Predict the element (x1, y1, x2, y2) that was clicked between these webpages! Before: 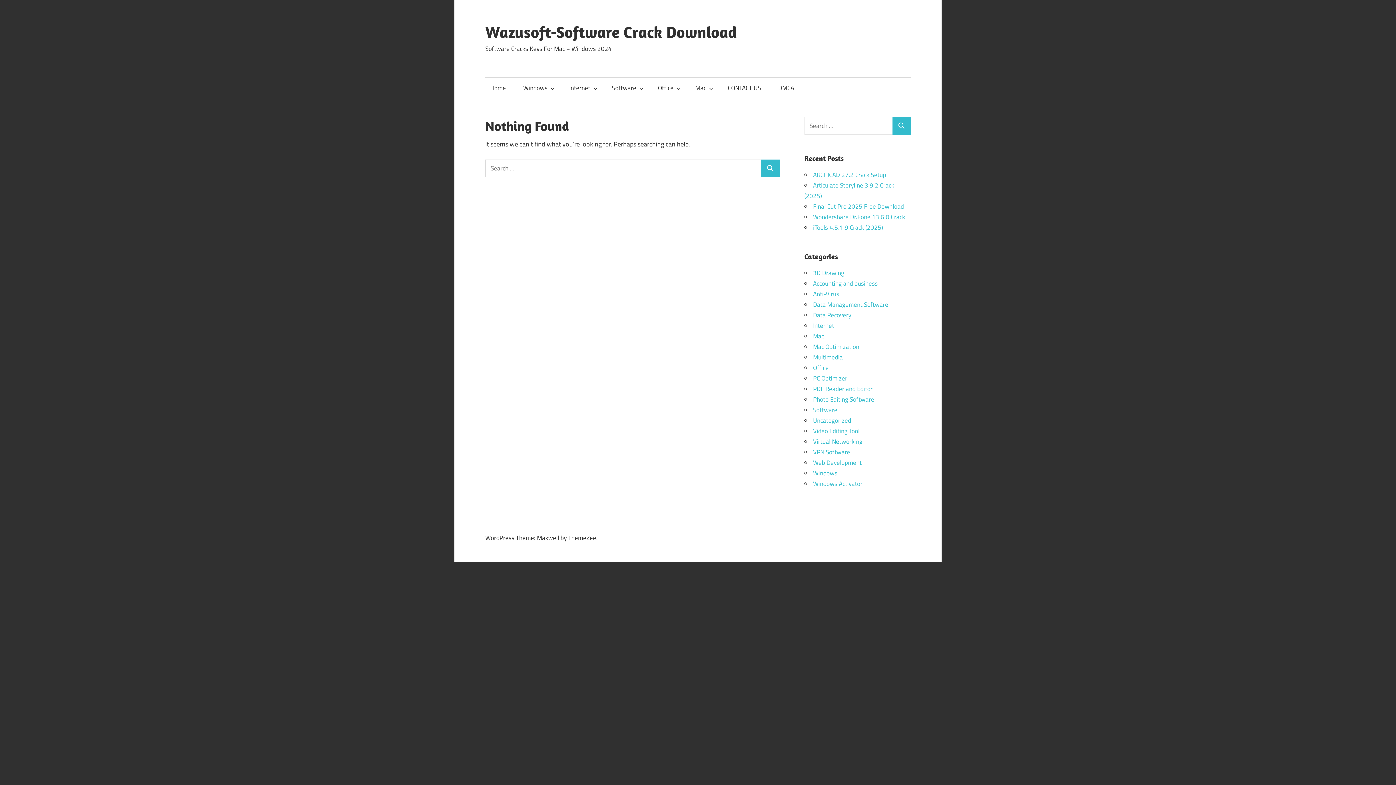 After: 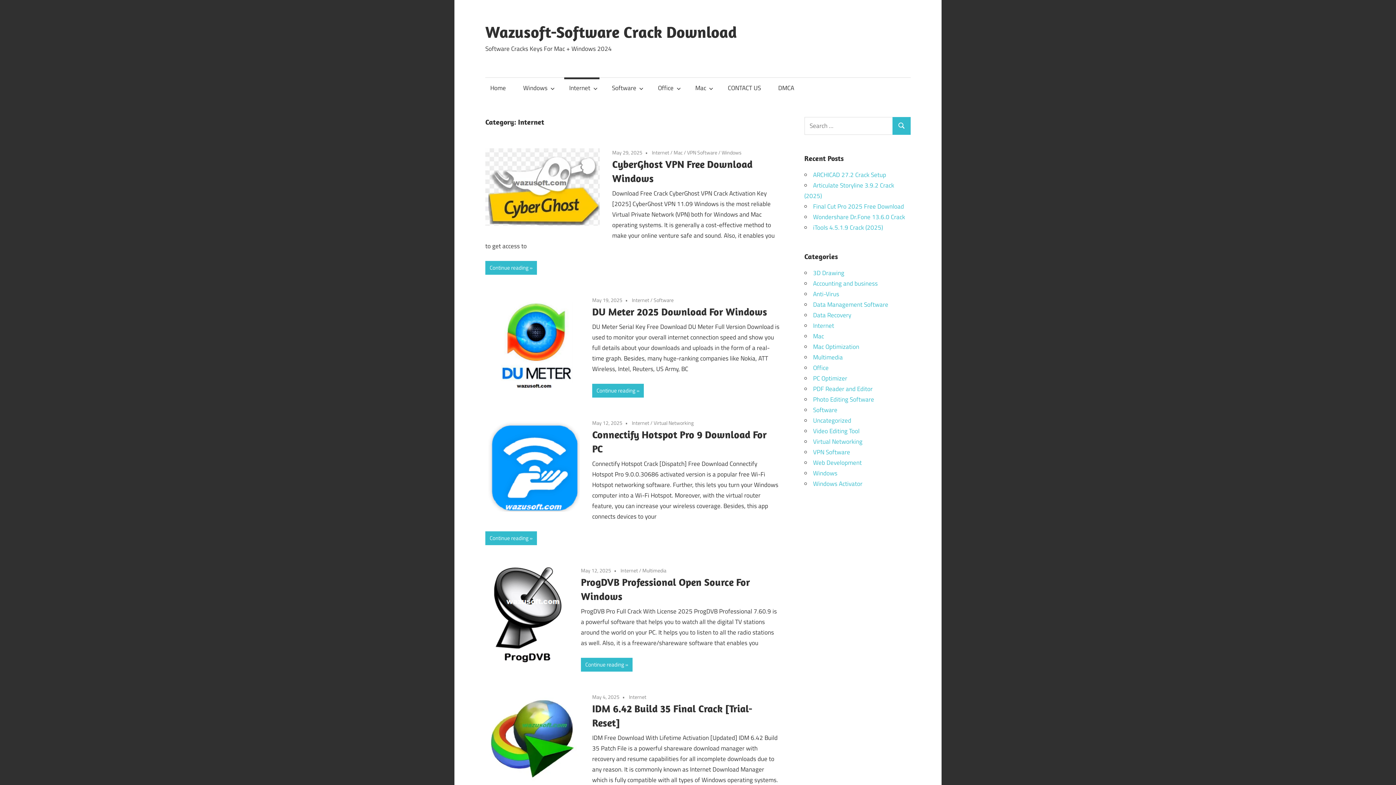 Action: label: Internet bbox: (564, 77, 599, 98)